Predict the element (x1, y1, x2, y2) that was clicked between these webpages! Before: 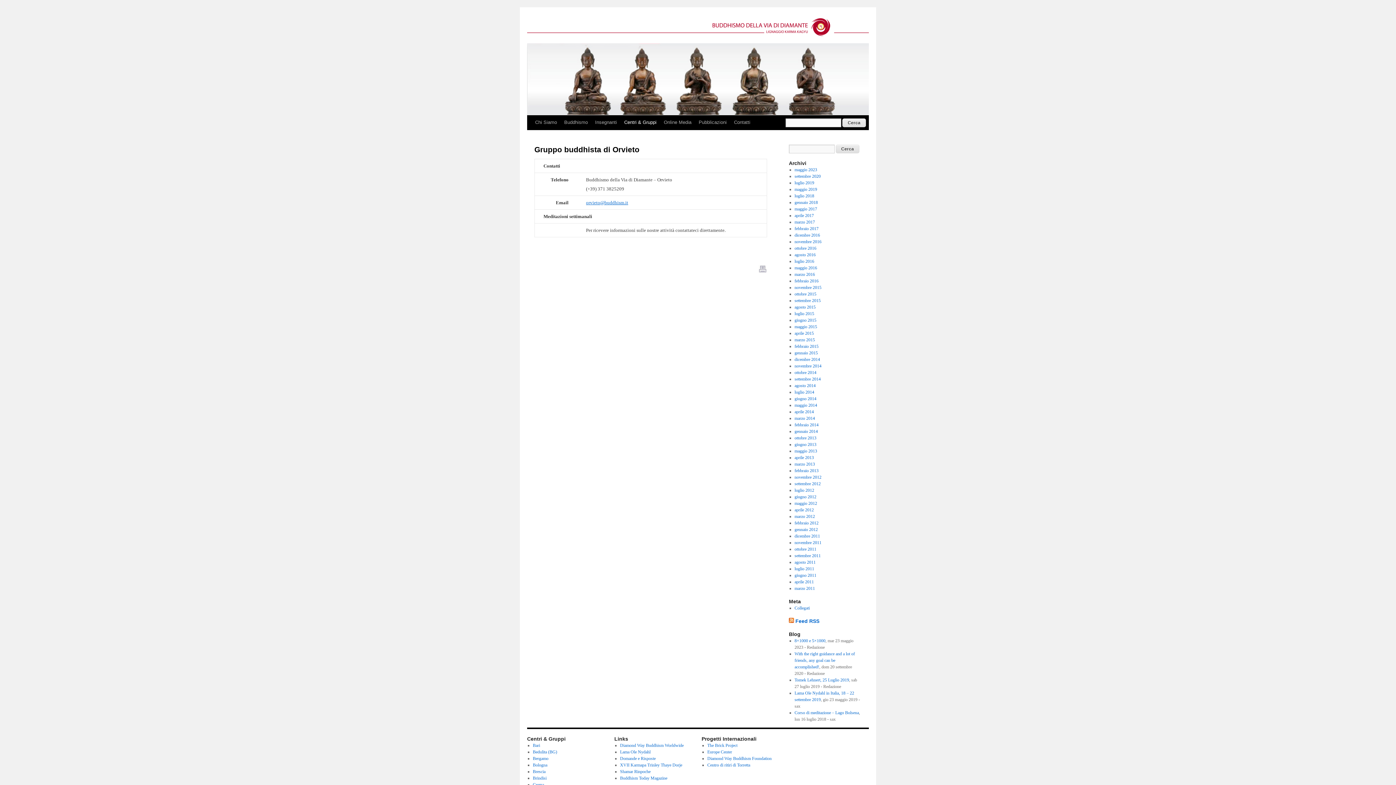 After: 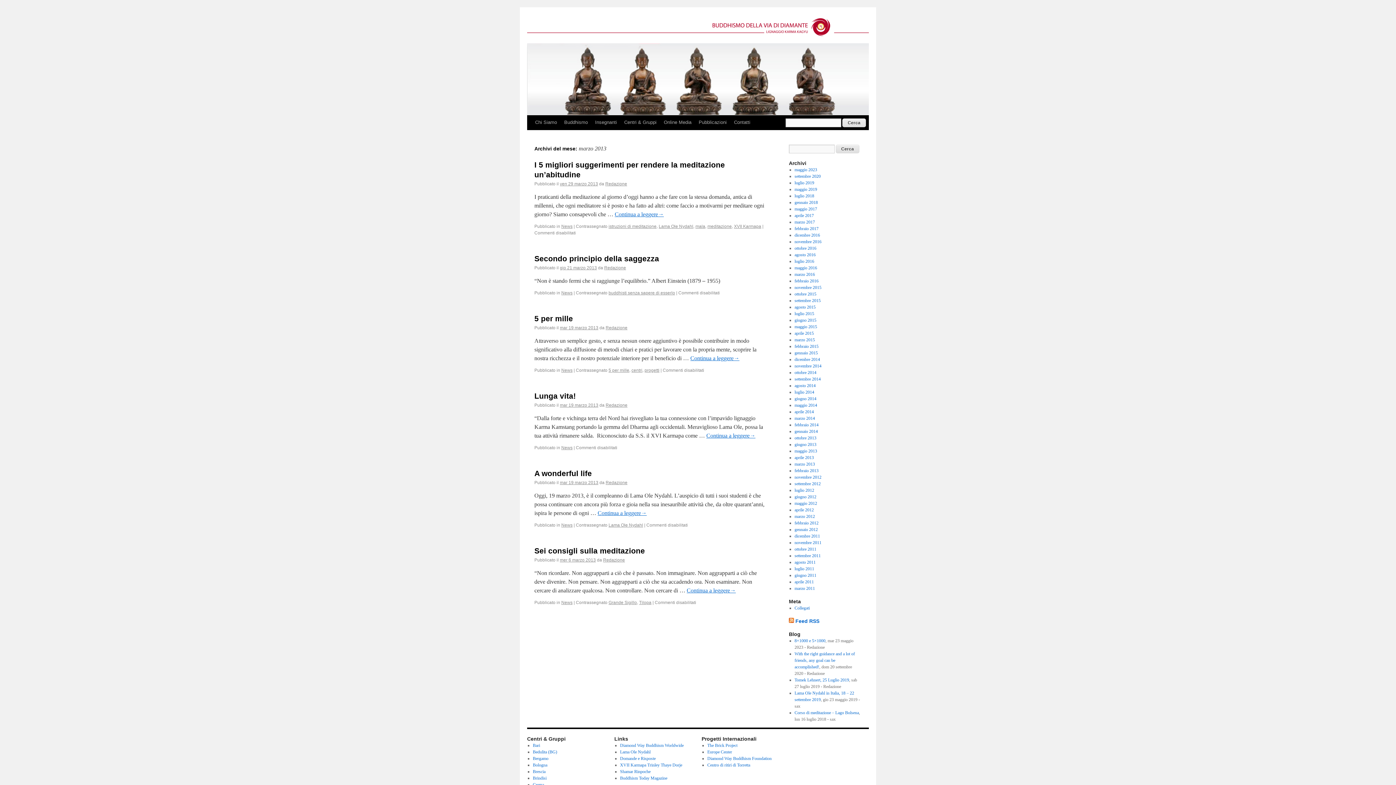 Action: label: marzo 2013 bbox: (794, 461, 815, 466)